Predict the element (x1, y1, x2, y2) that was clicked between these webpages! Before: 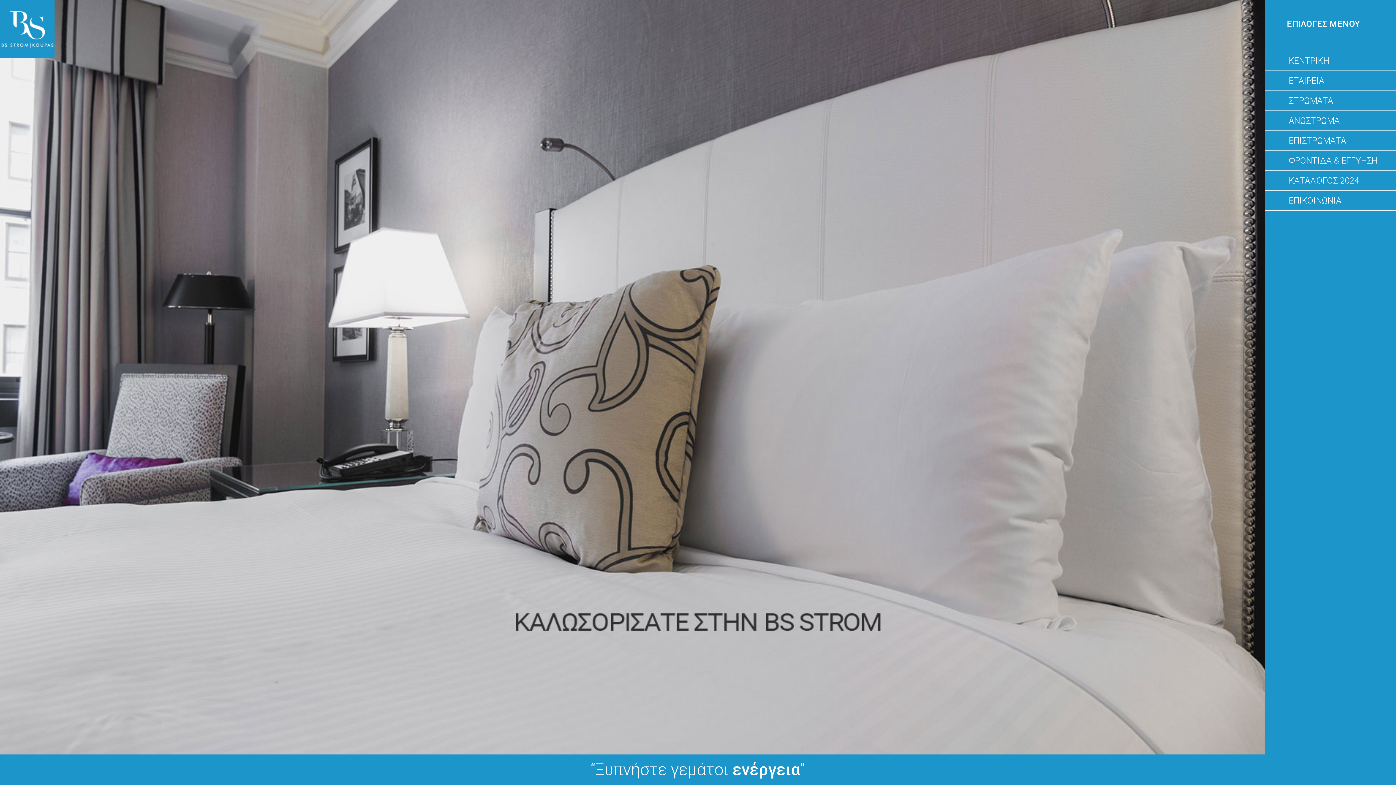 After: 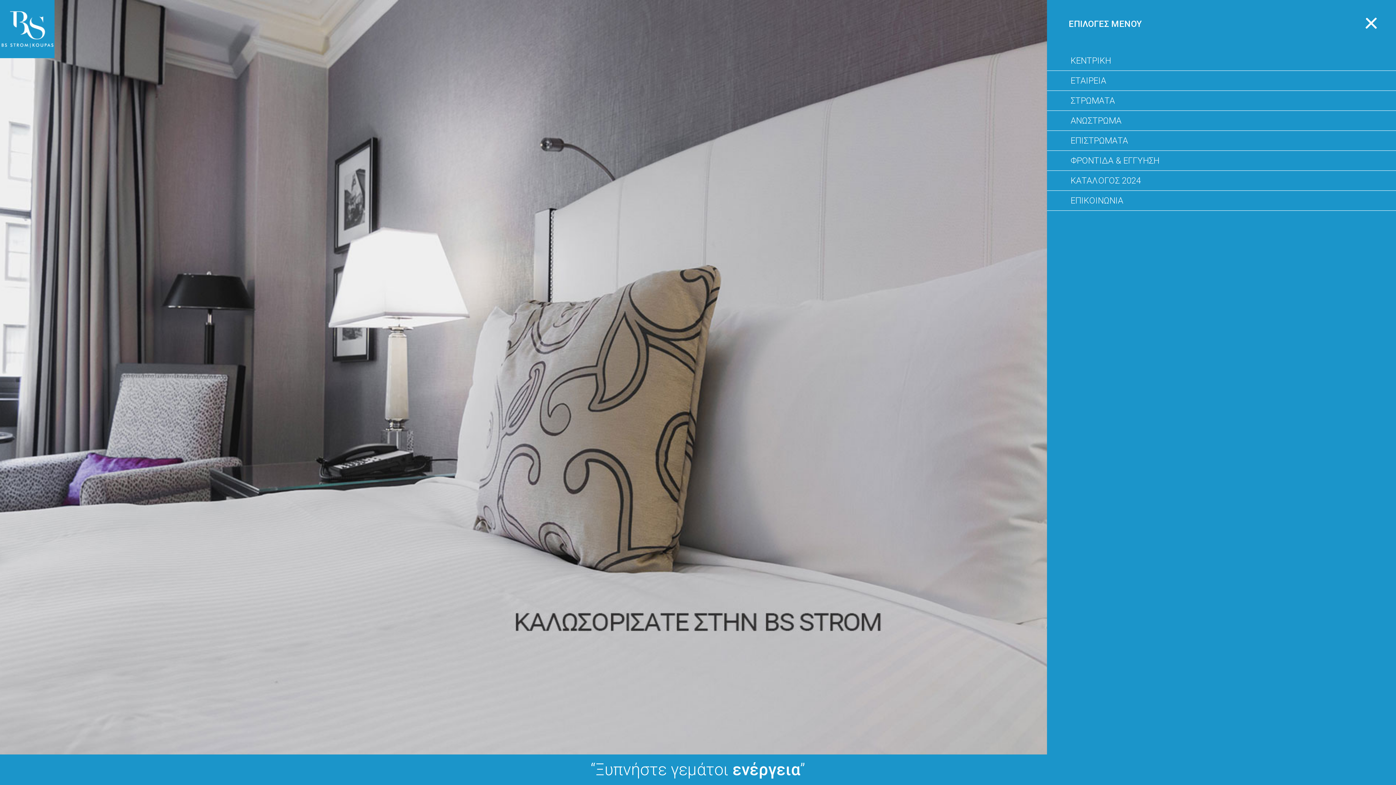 Action: bbox: (1365, 18, 1378, 28)